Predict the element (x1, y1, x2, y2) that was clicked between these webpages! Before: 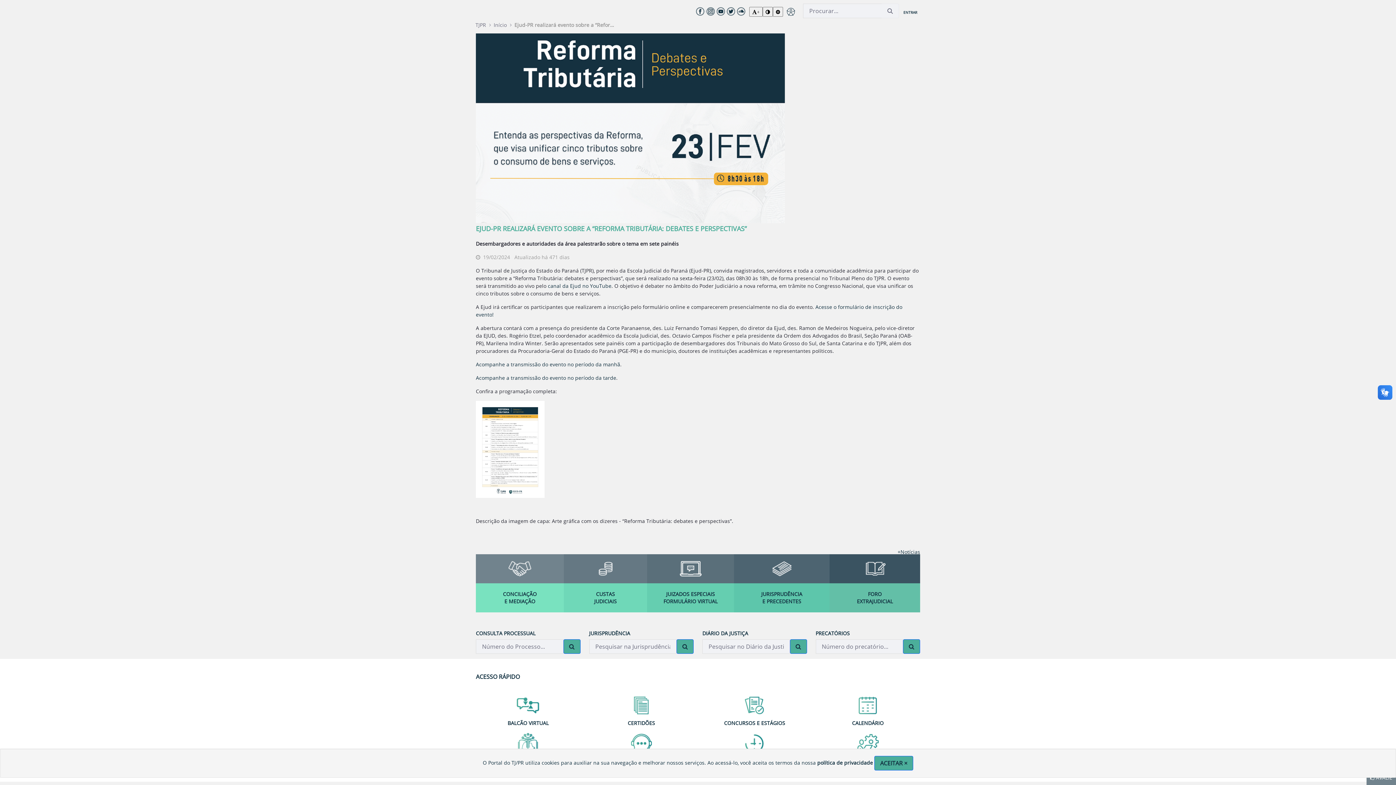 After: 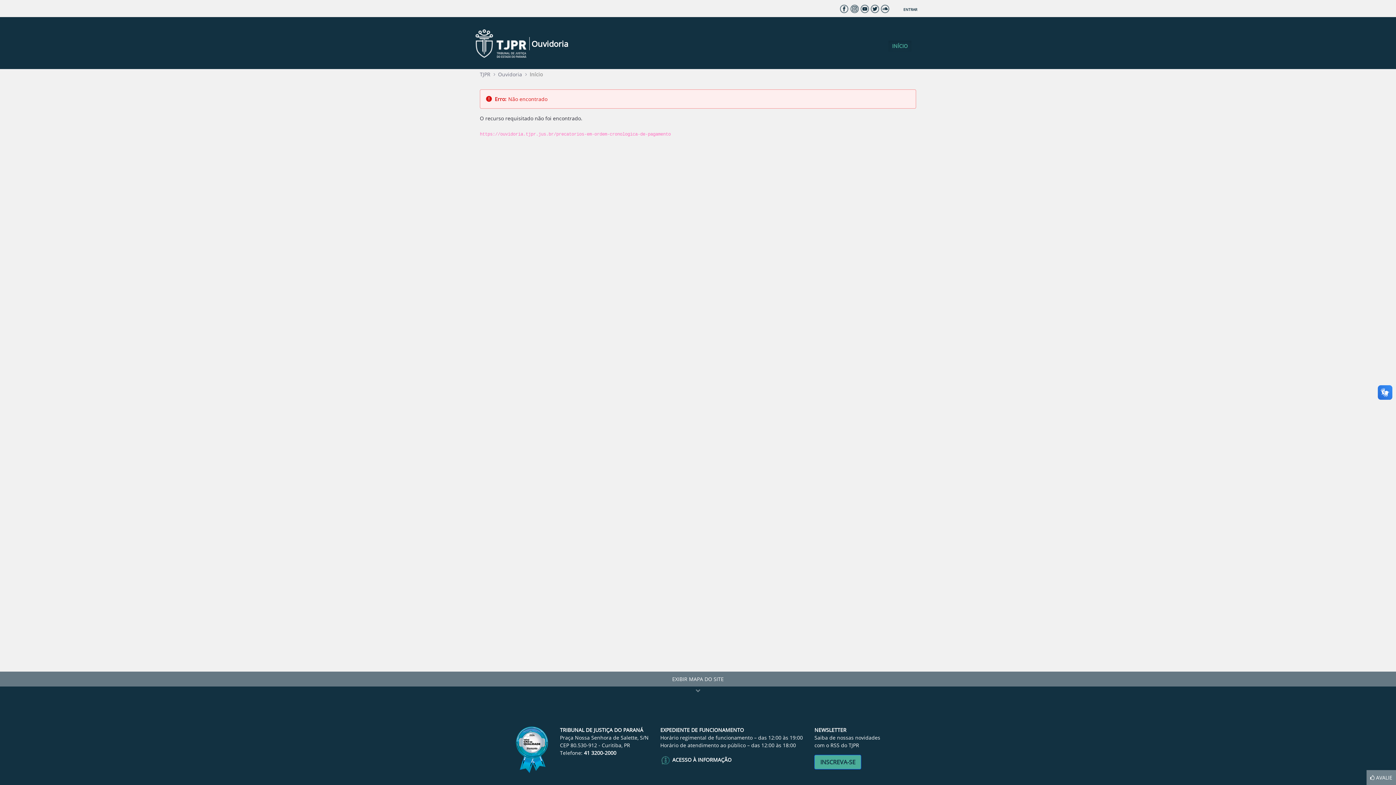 Action: bbox: (815, 630, 850, 637) label: PRECATÓRIOS